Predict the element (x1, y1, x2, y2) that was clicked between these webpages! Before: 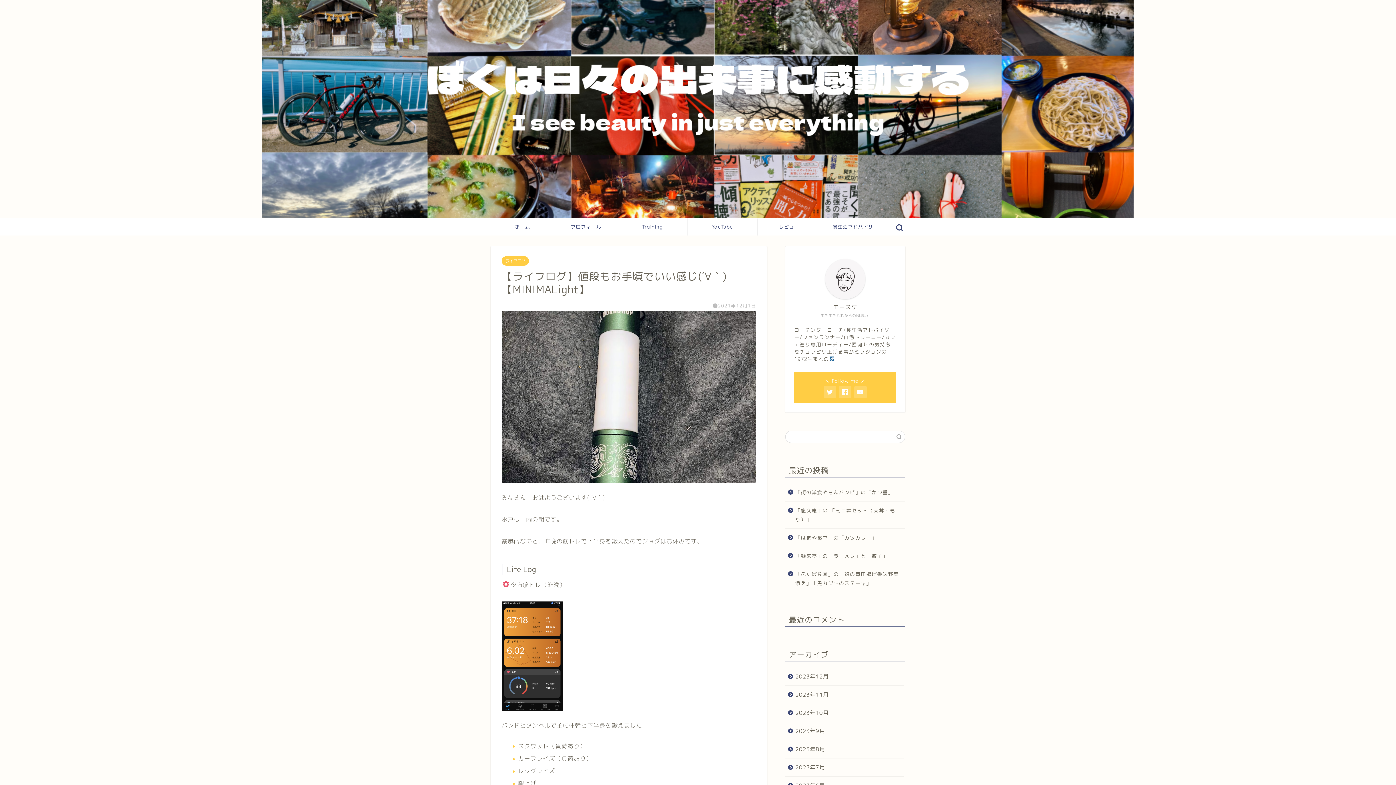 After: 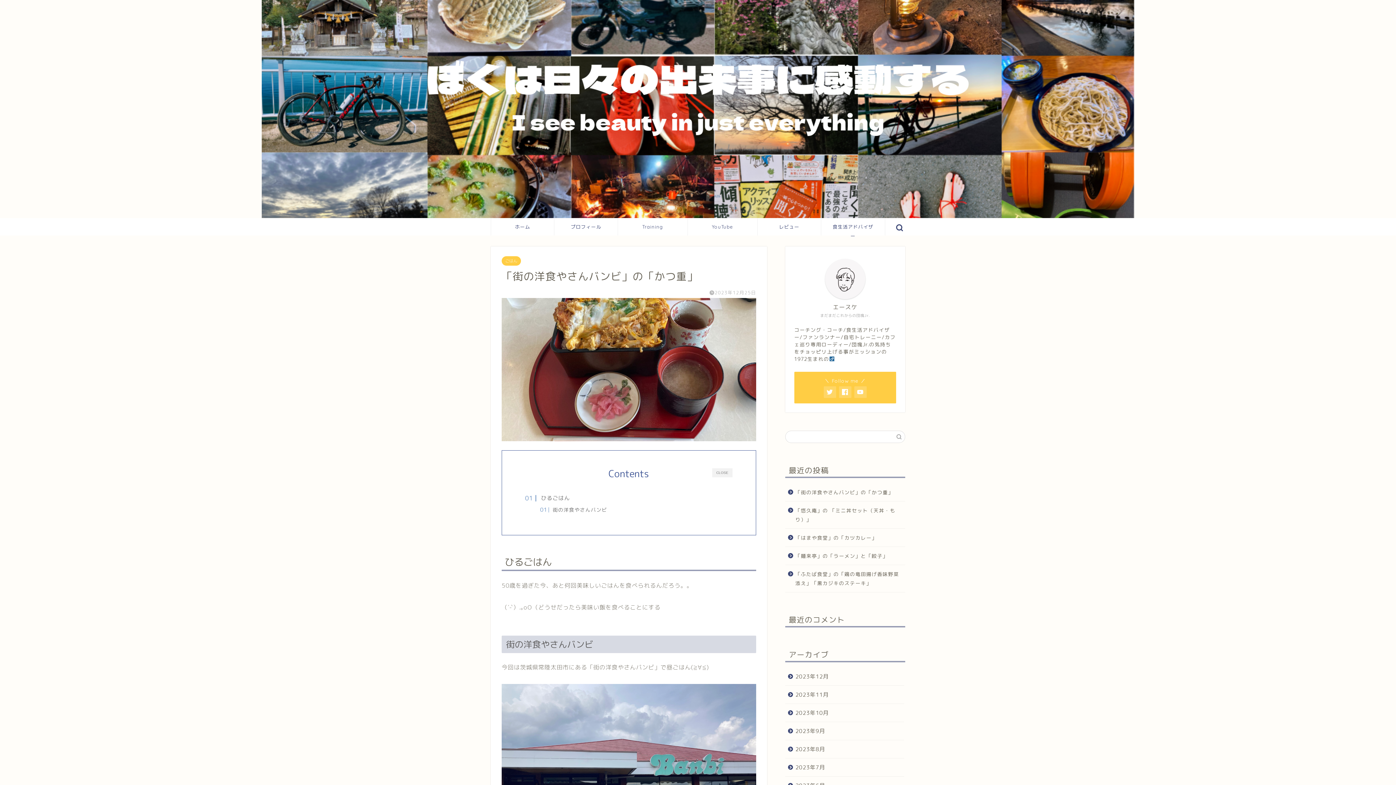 Action: label: 「街の洋食やさんバンビ」の「かつ重」 bbox: (785, 483, 904, 501)